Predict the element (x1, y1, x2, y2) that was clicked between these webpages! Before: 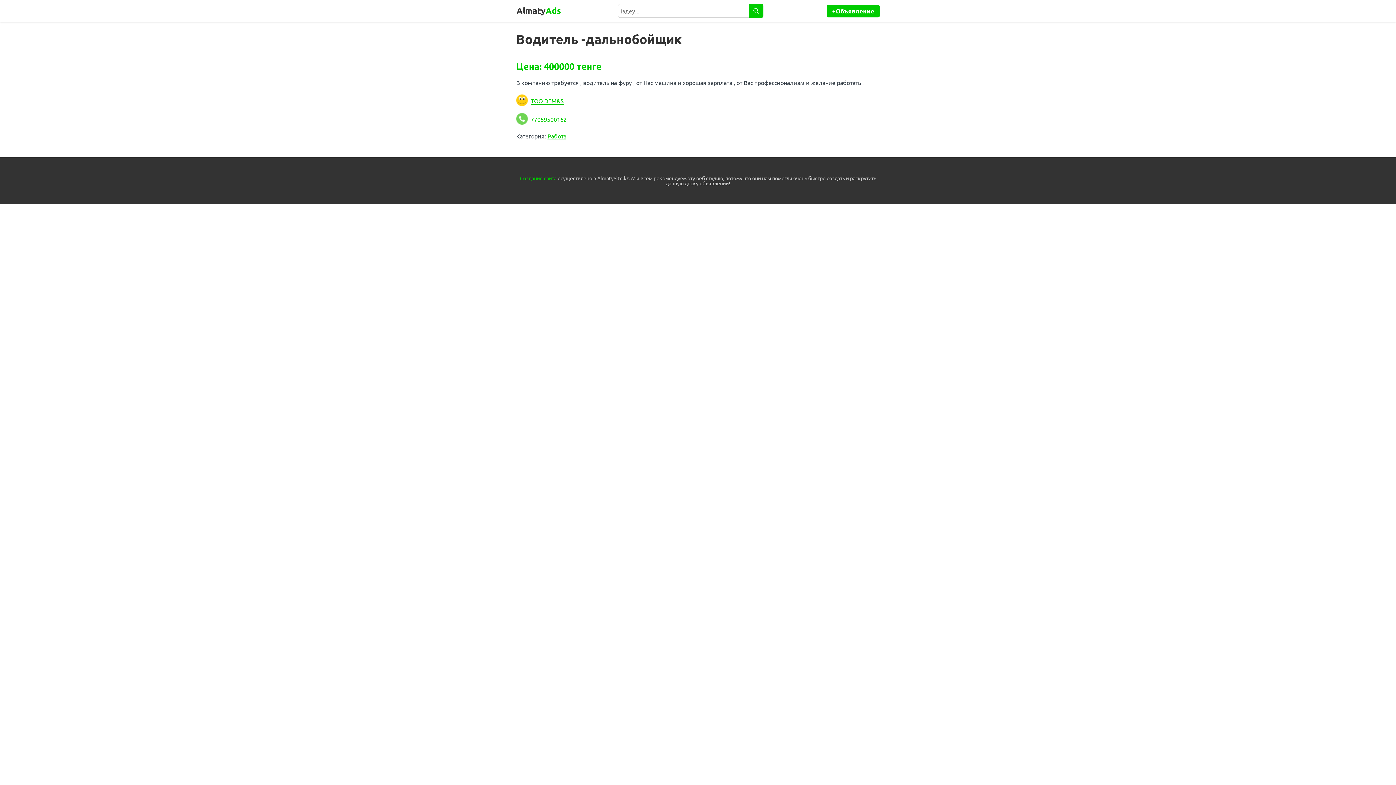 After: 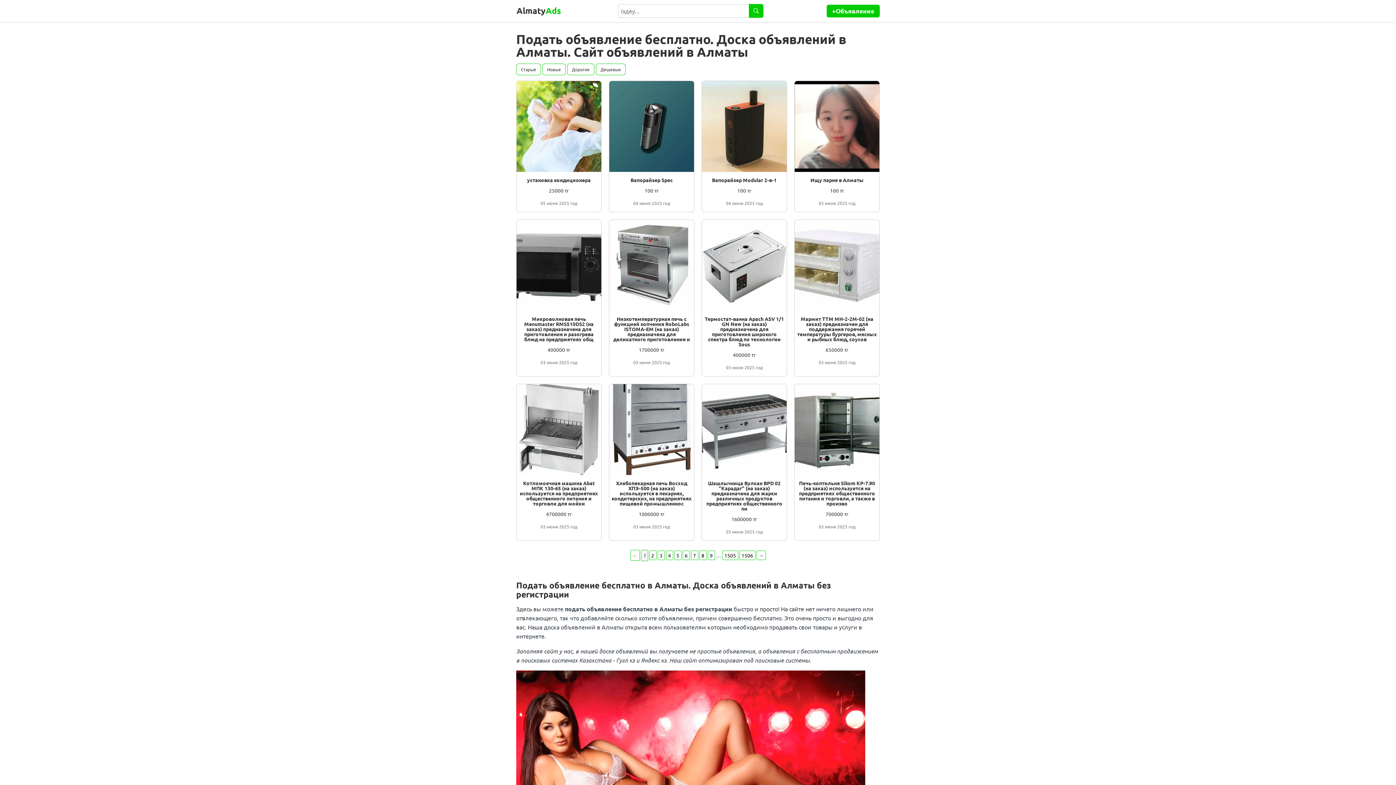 Action: bbox: (516, 5, 561, 16) label: AlmatyAds